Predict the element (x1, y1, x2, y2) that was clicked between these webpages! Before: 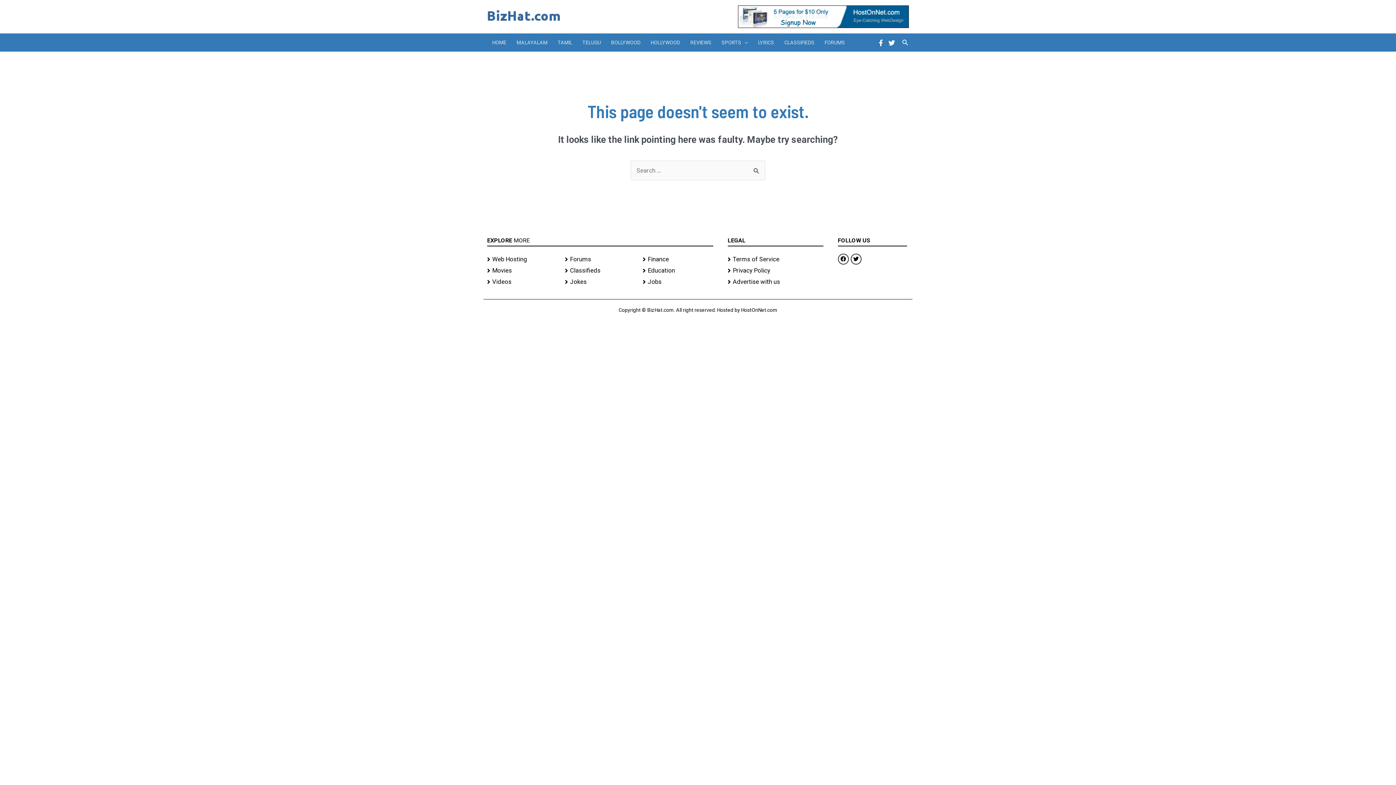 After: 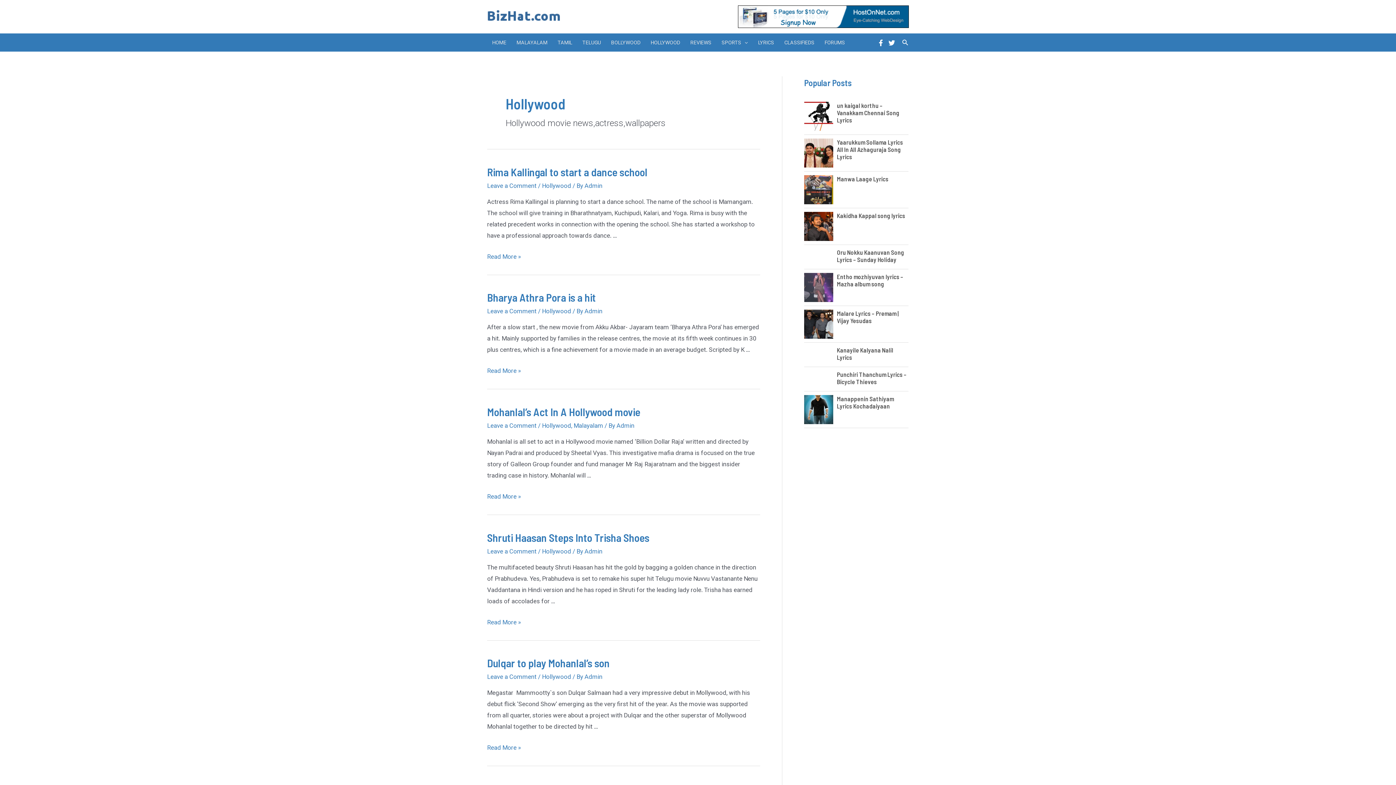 Action: bbox: (645, 33, 685, 51) label: HOLLYWOOD